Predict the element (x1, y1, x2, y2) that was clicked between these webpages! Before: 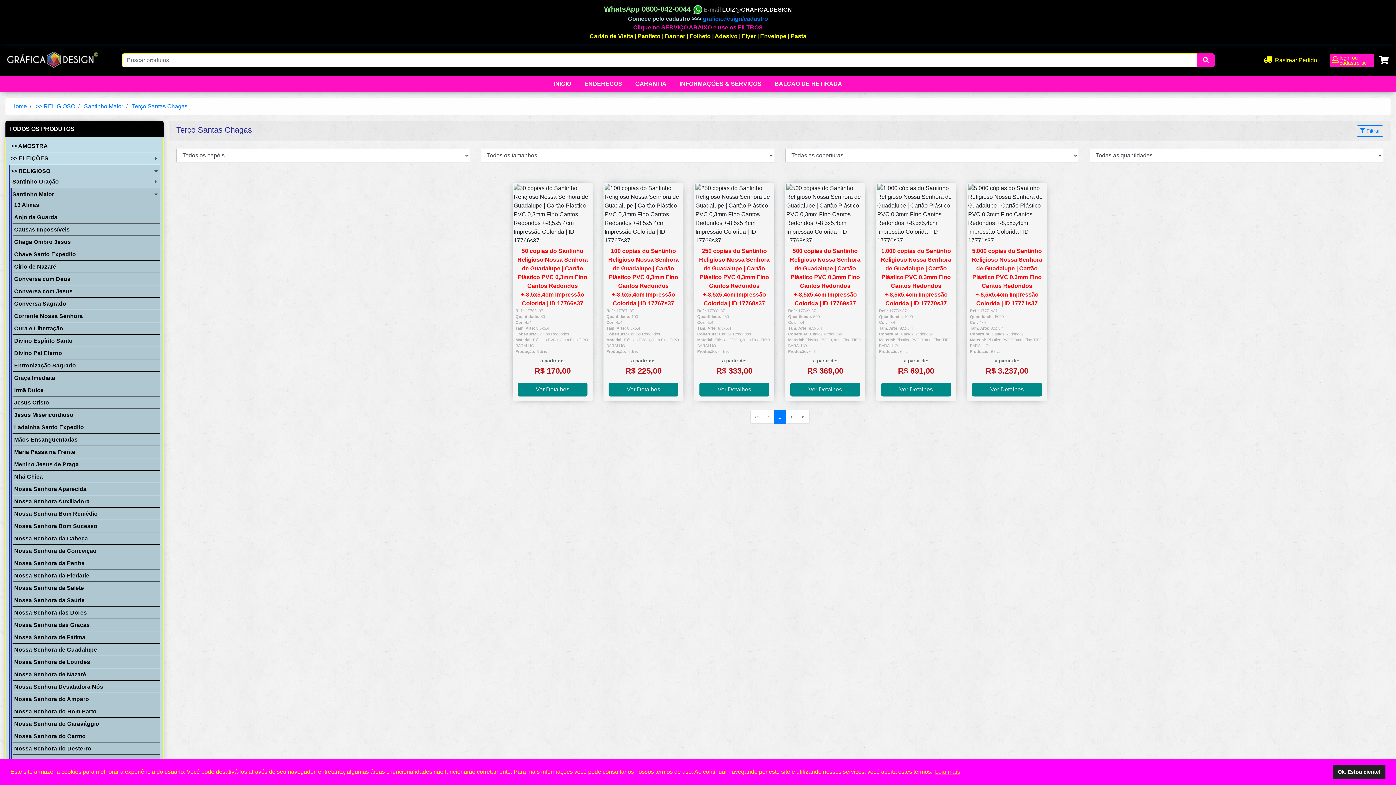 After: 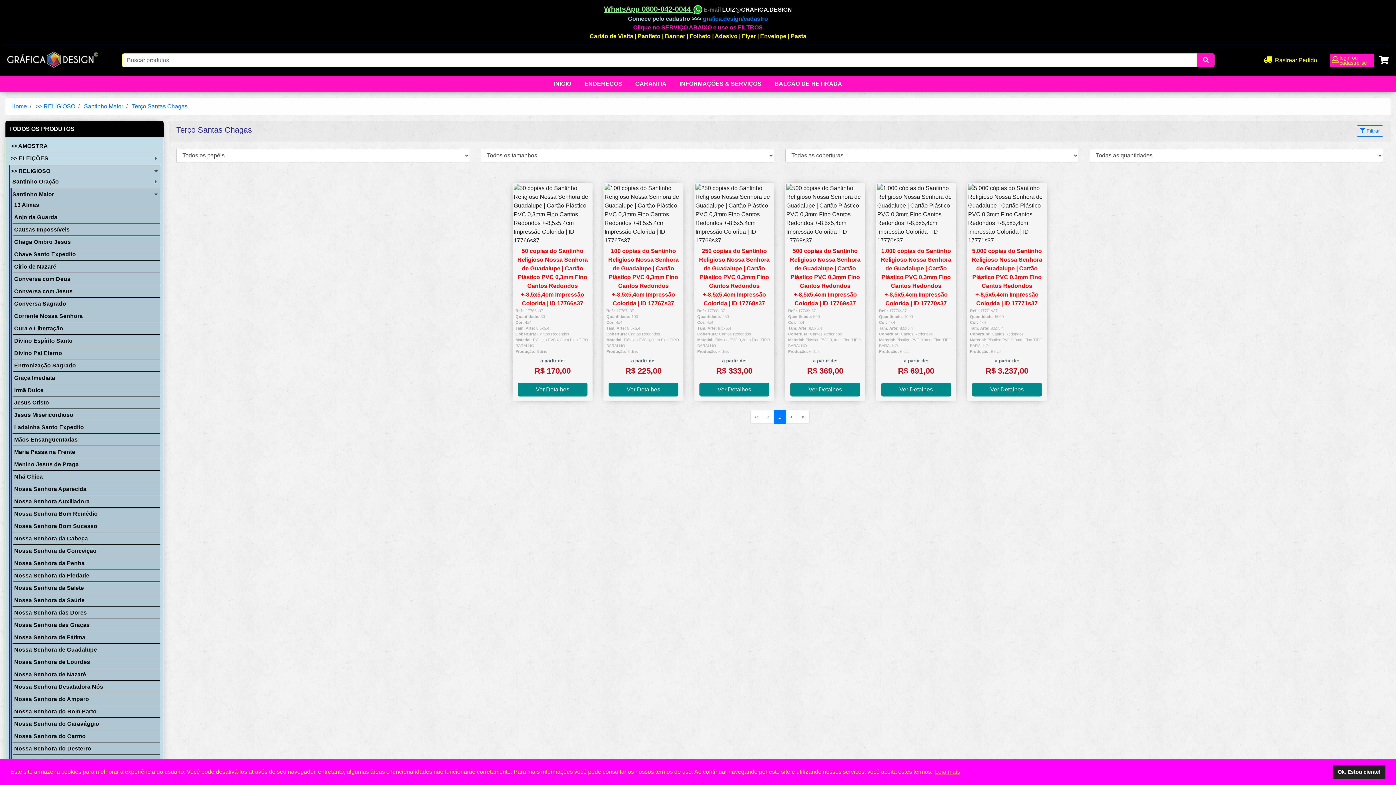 Action: bbox: (604, 5, 702, 13) label: WhatsApp 0800-042-0044 